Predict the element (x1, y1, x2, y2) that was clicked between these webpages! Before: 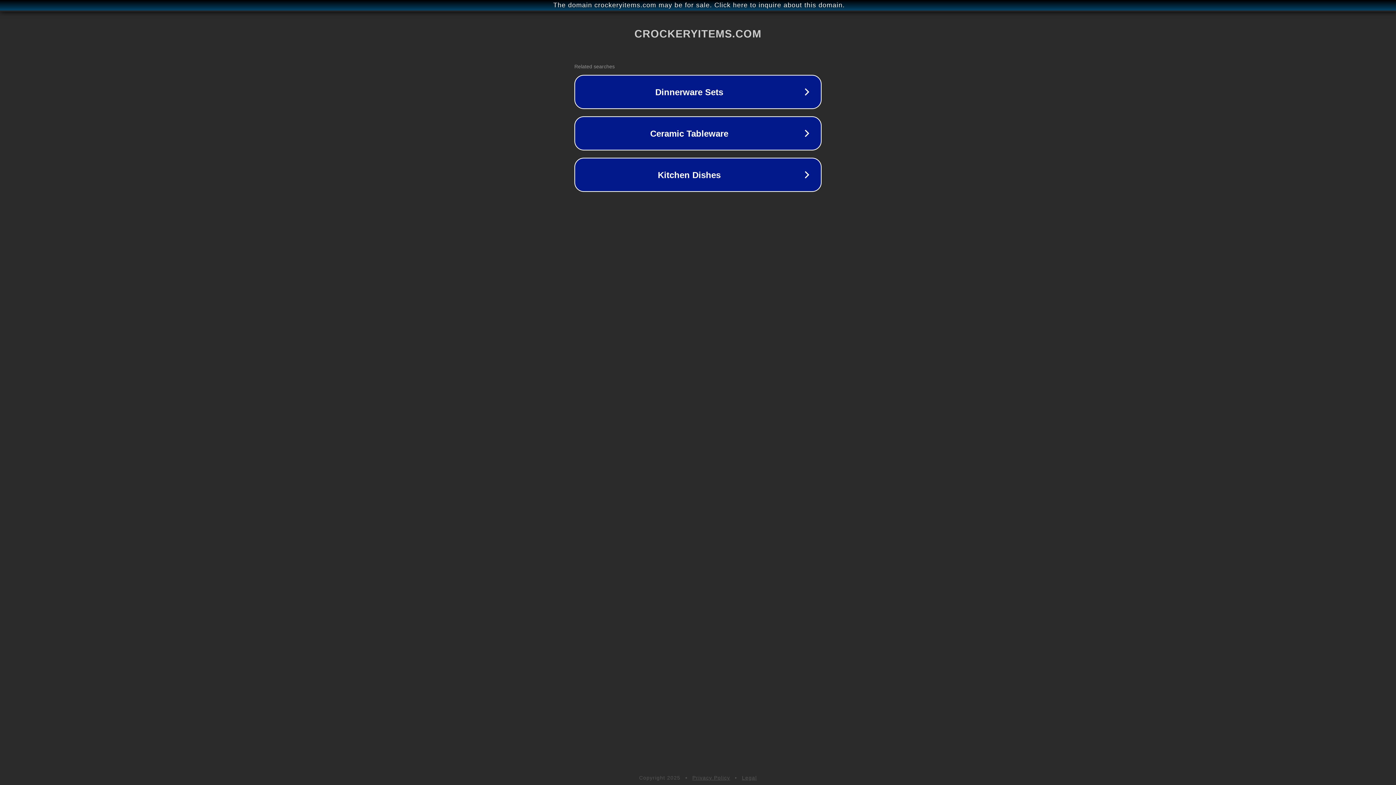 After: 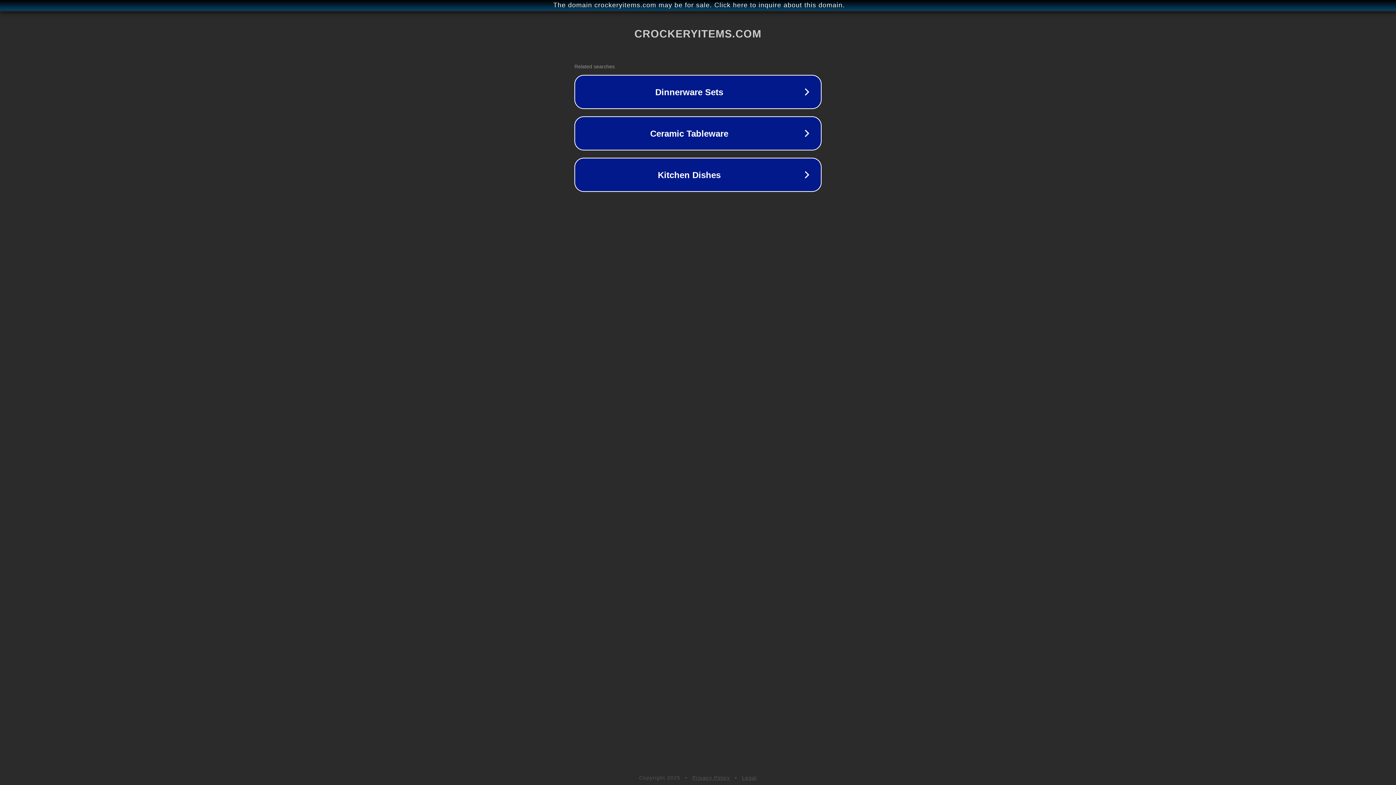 Action: label: Privacy Policy bbox: (692, 775, 730, 781)